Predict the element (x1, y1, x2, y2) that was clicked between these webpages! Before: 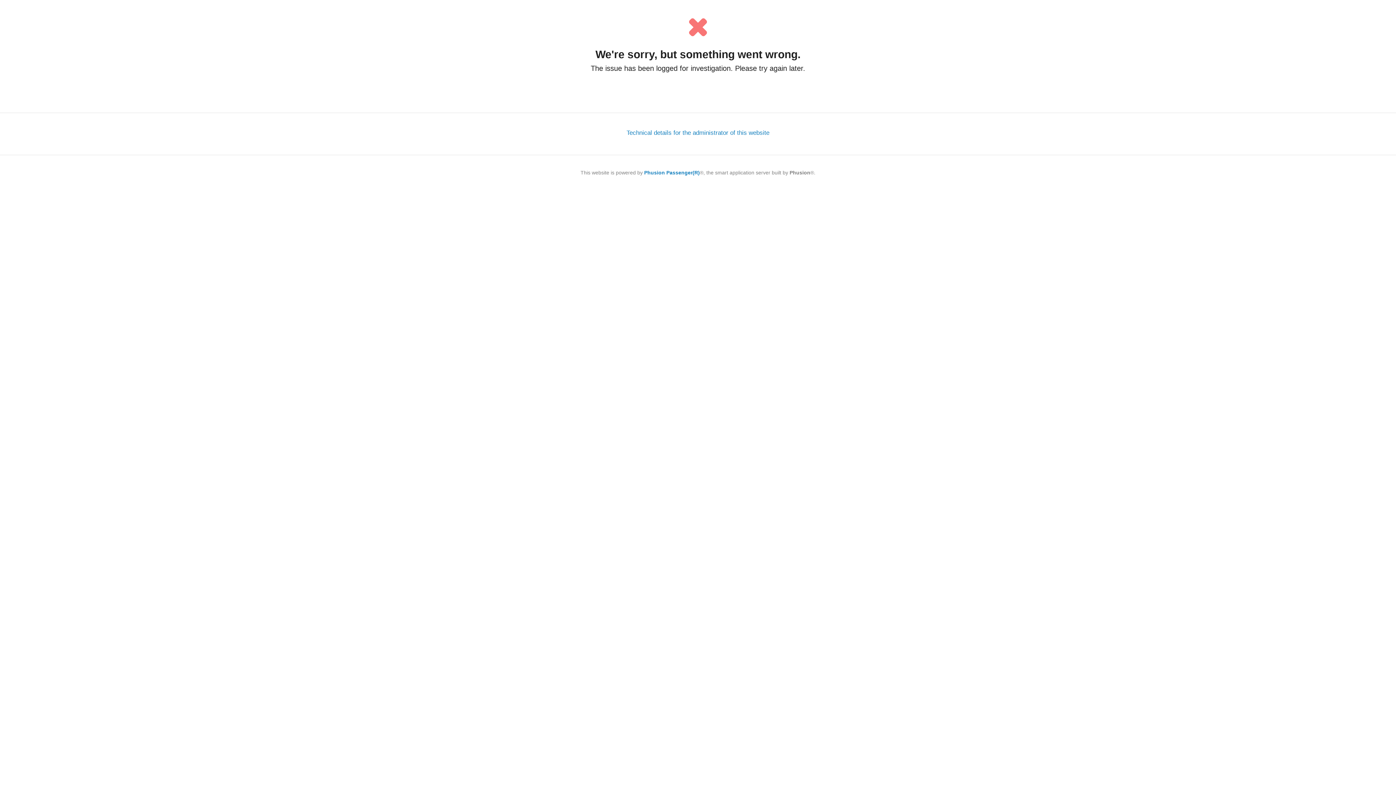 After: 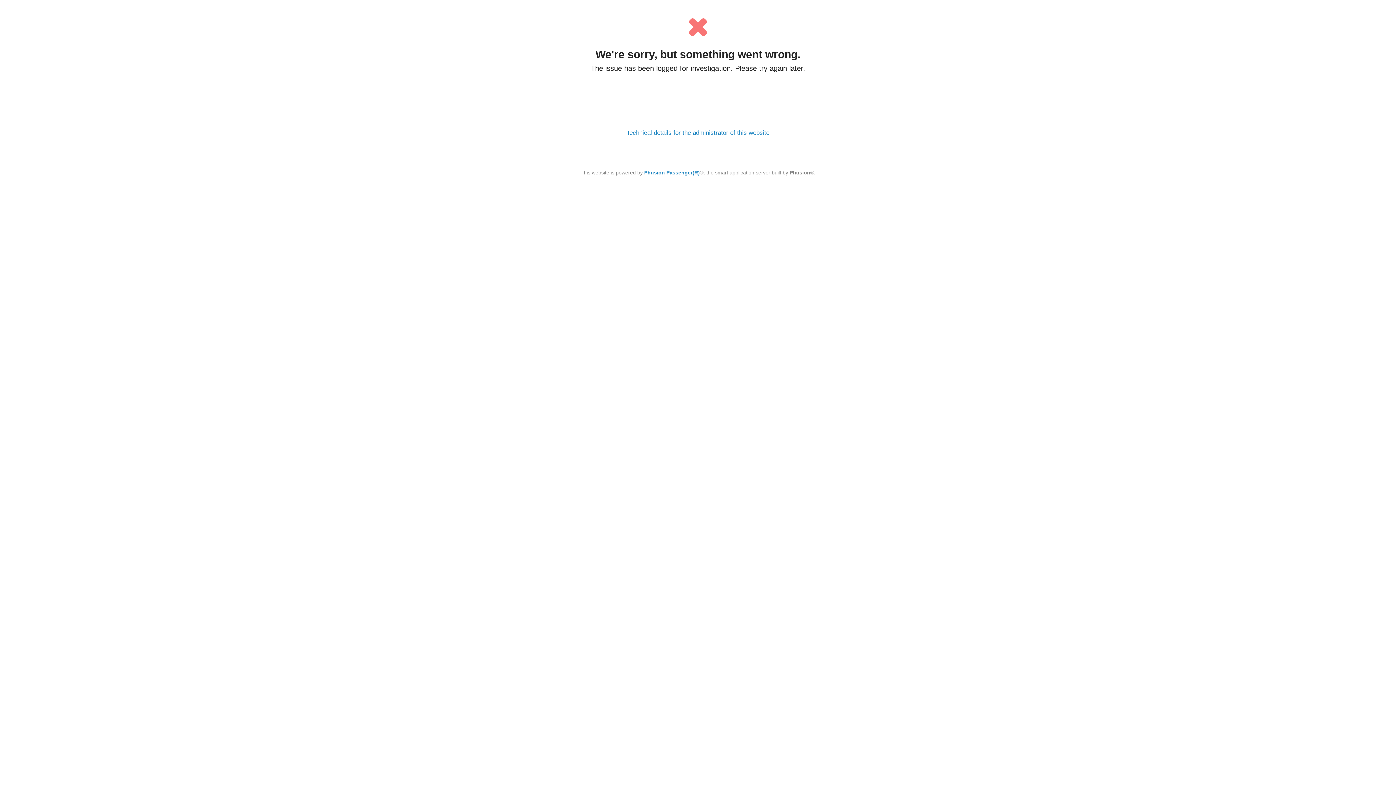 Action: bbox: (644, 169, 700, 175) label: Phusion Passenger(R)